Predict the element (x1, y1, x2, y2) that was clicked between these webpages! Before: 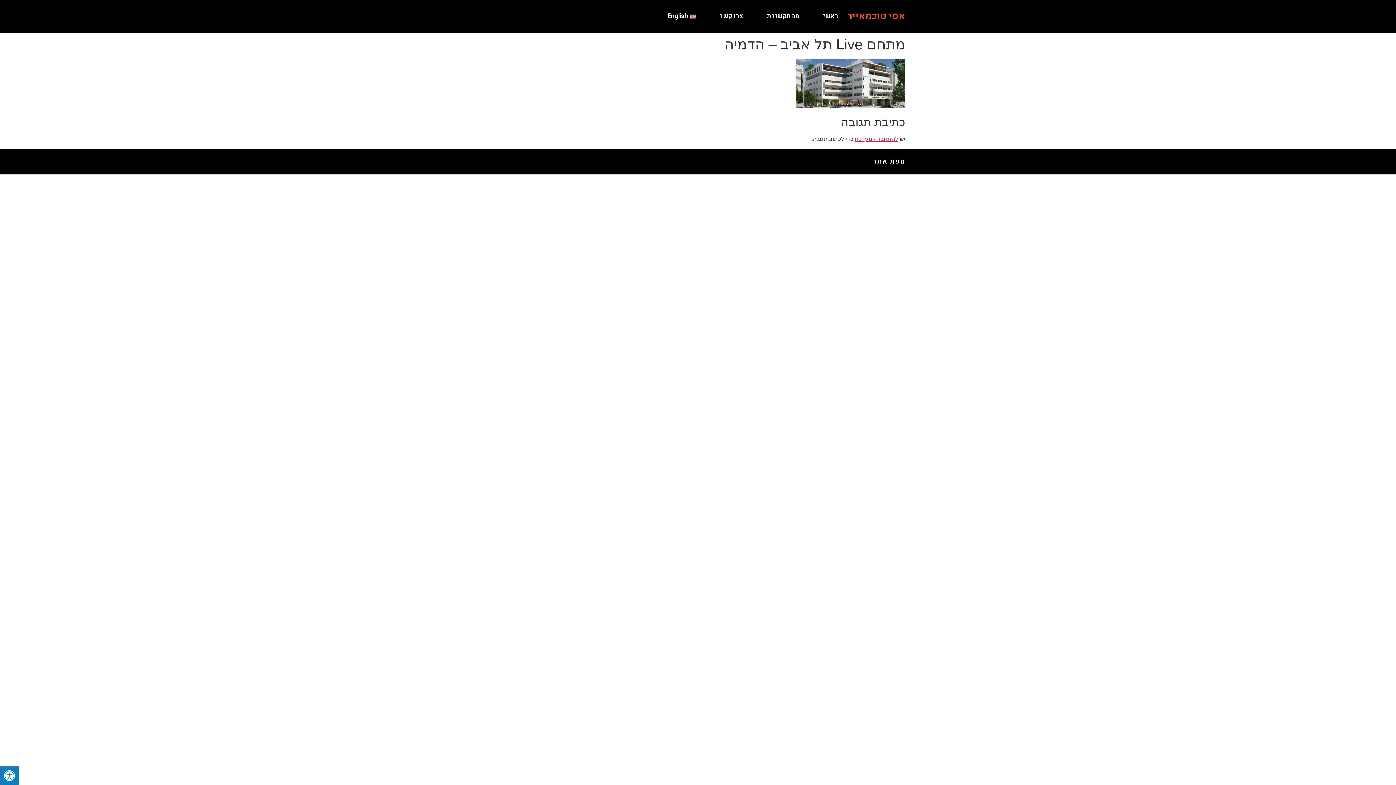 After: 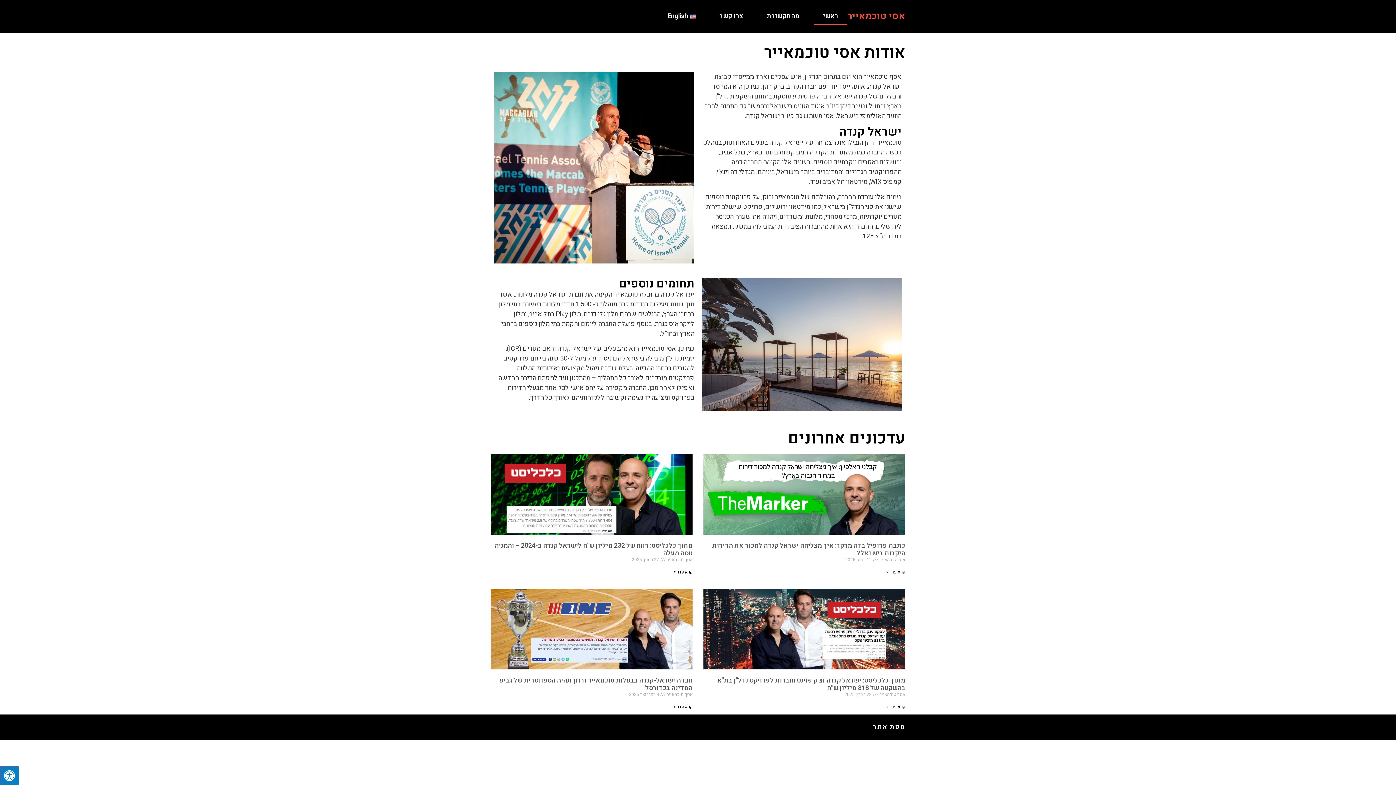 Action: bbox: (814, 8, 847, 24) label: ראשי